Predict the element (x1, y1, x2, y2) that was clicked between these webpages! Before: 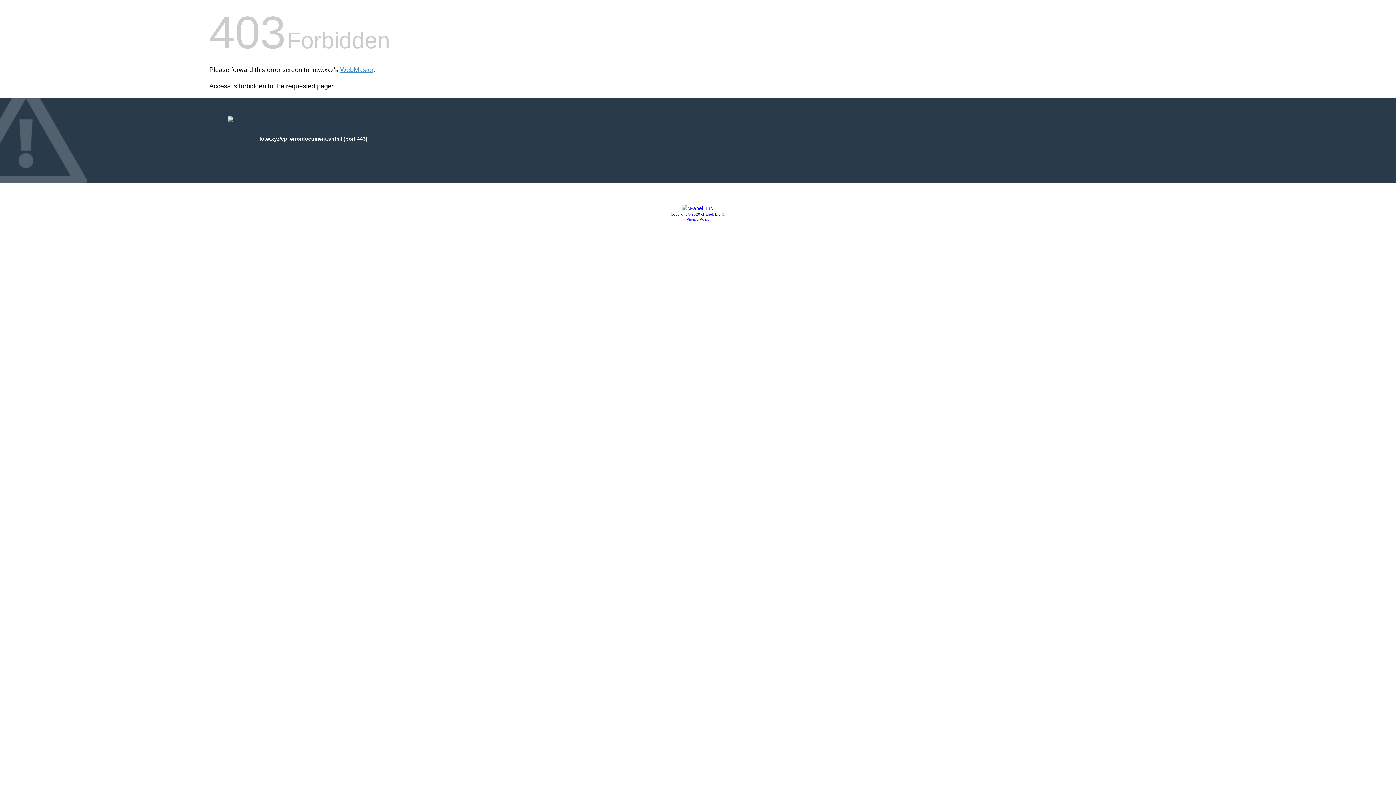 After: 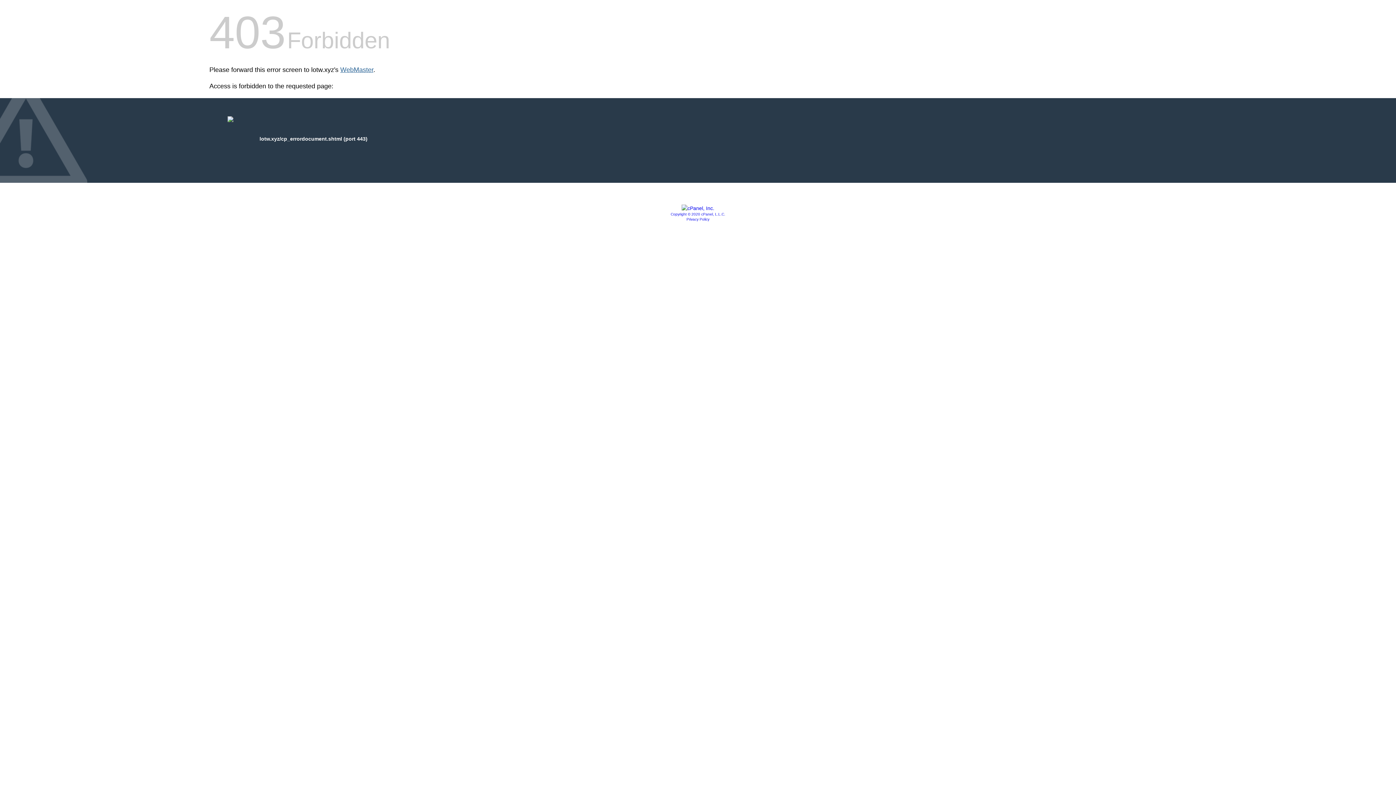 Action: label: WebMaster bbox: (340, 66, 373, 73)